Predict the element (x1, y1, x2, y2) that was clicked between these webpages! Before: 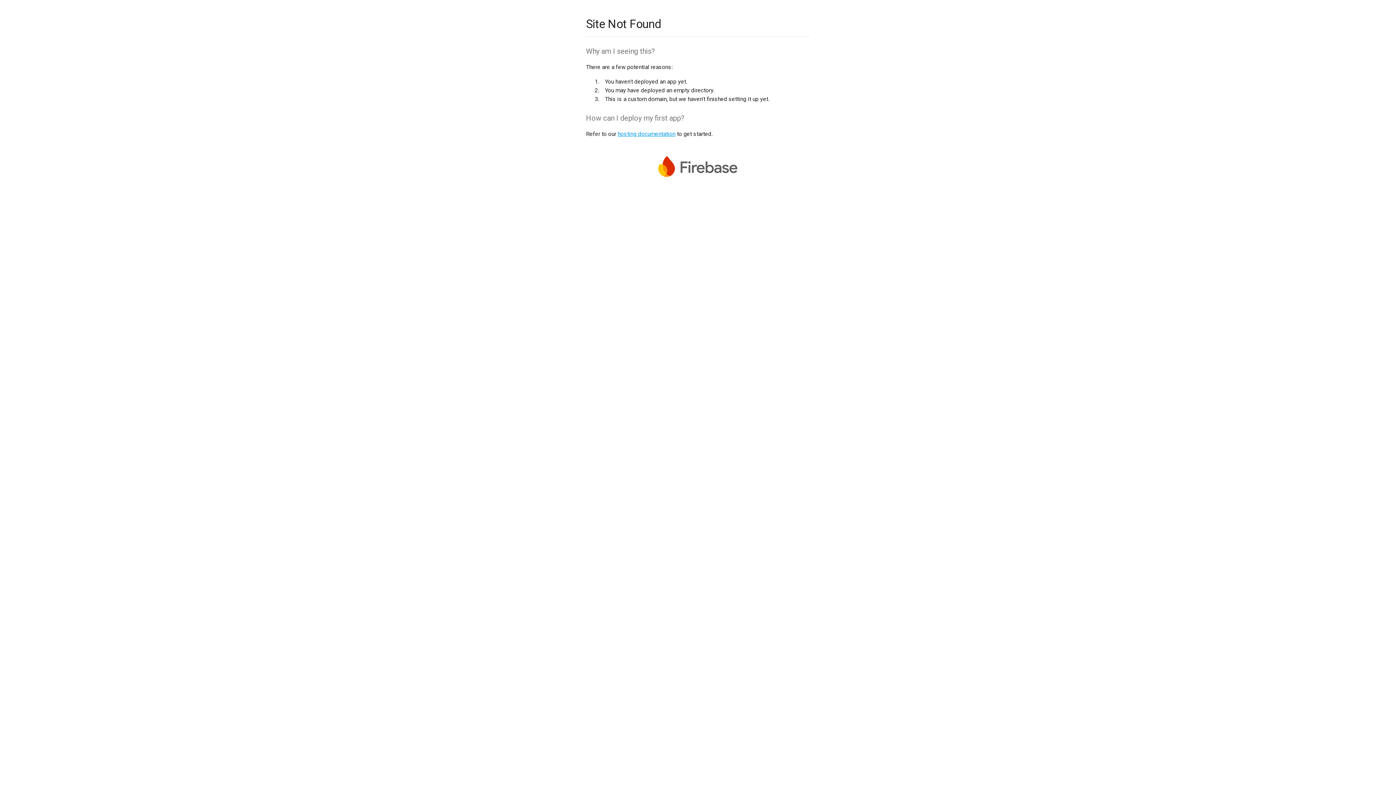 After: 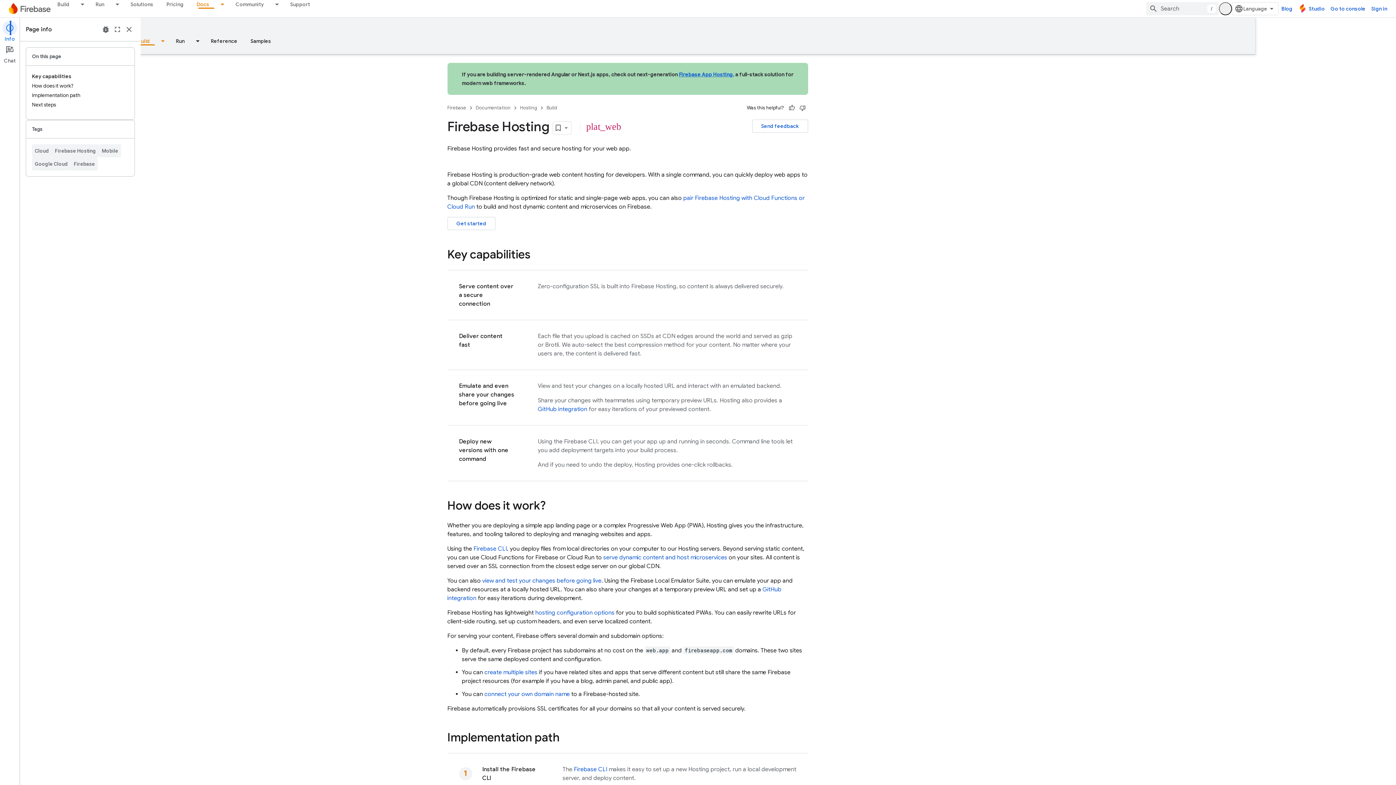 Action: bbox: (617, 130, 675, 137) label: hosting documentation